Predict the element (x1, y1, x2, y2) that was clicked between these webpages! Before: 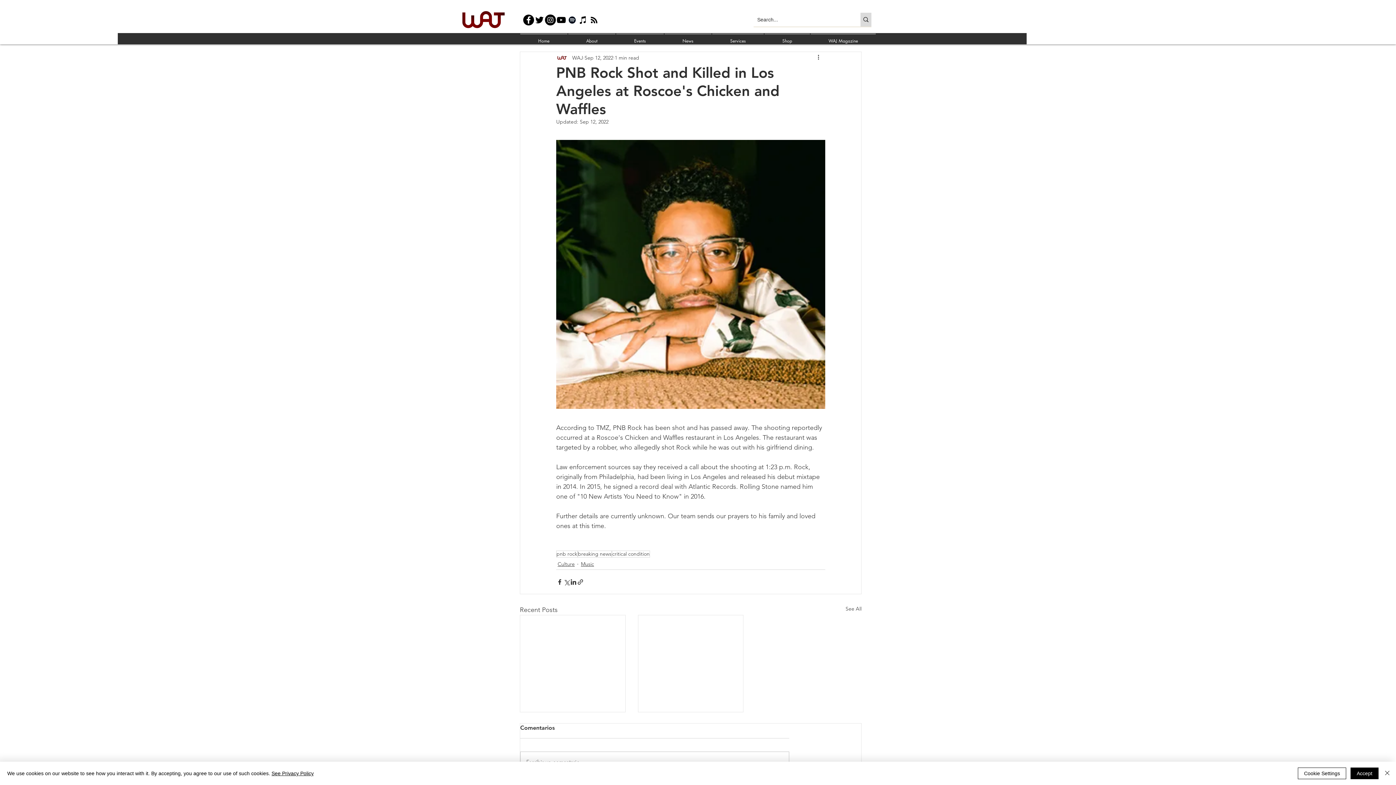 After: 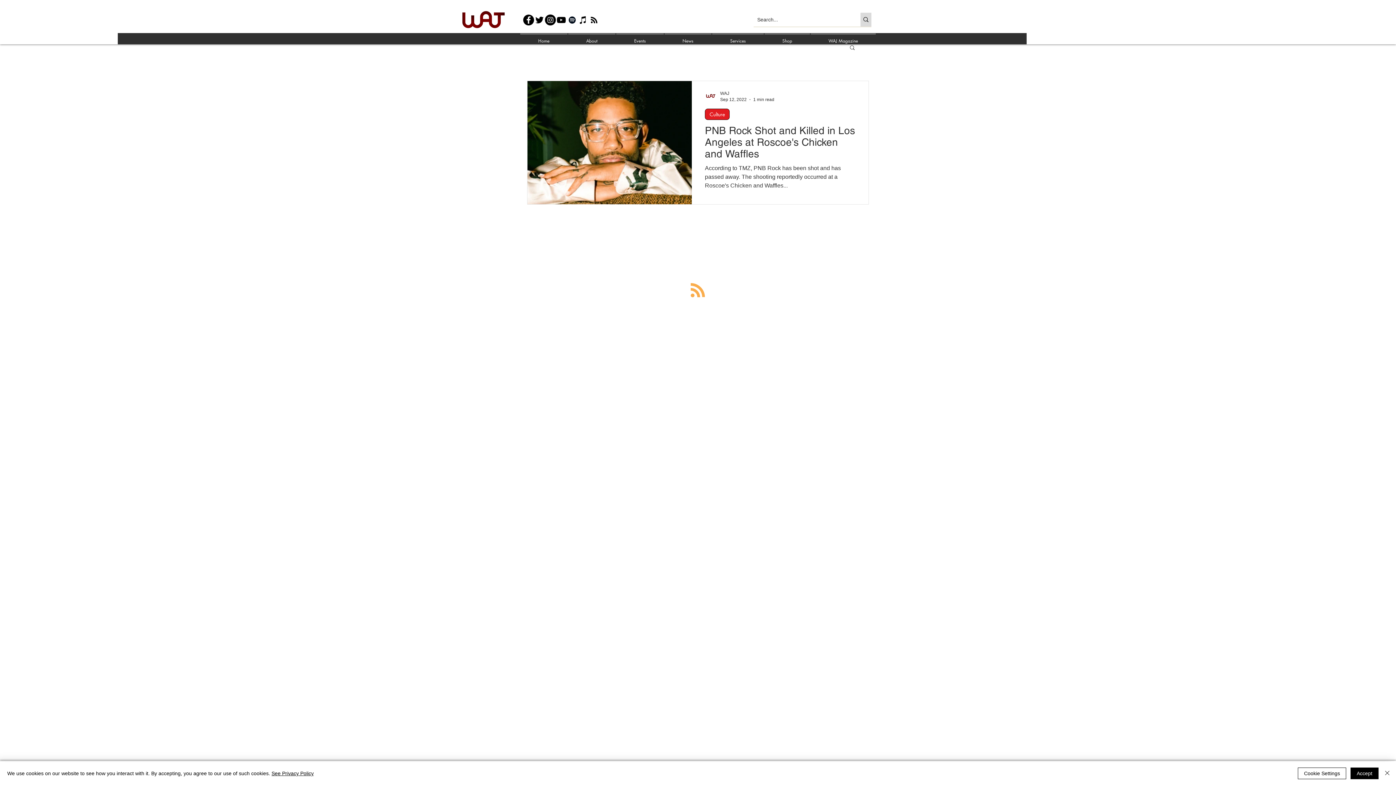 Action: bbox: (577, 550, 612, 557) label: breaking news